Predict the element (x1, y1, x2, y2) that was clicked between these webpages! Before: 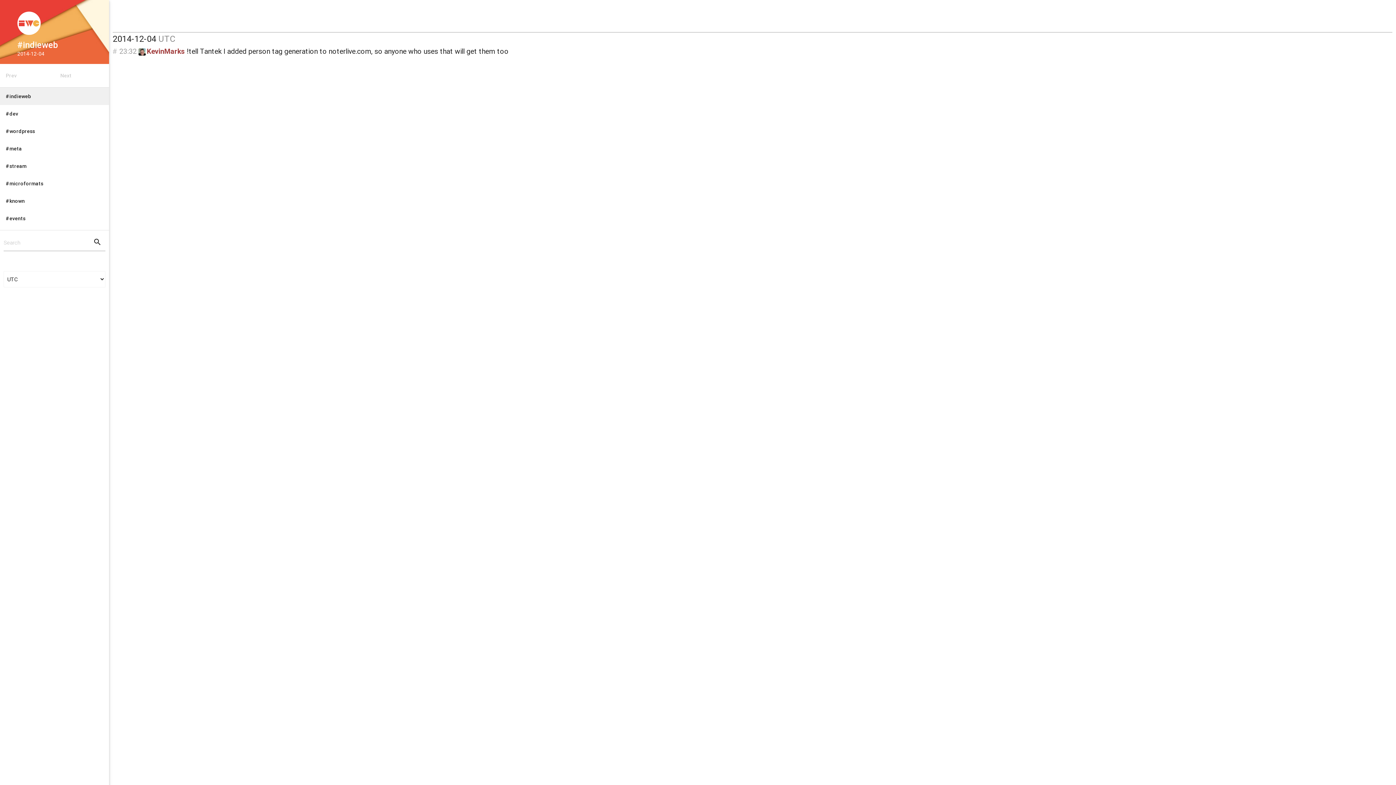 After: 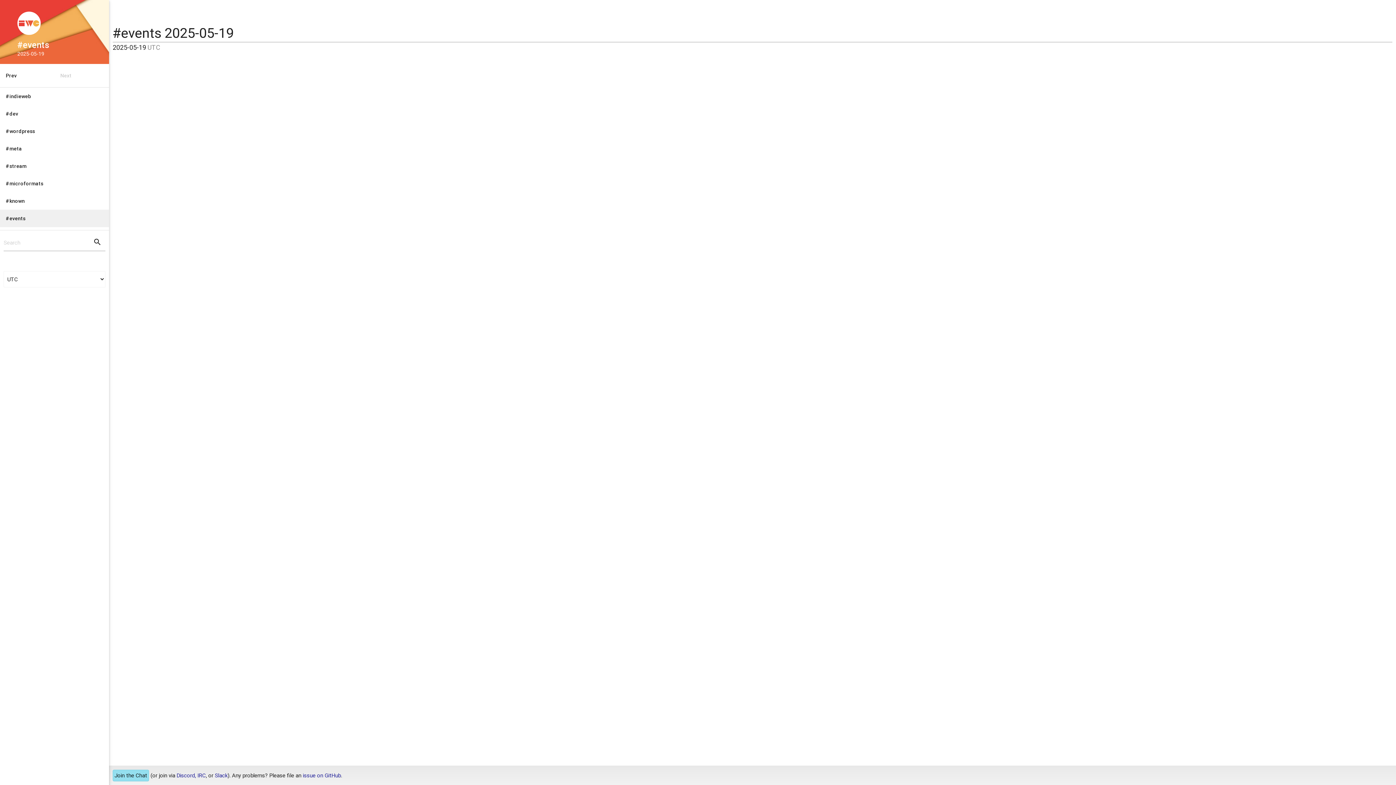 Action: bbox: (0, 209, 109, 227) label: #events